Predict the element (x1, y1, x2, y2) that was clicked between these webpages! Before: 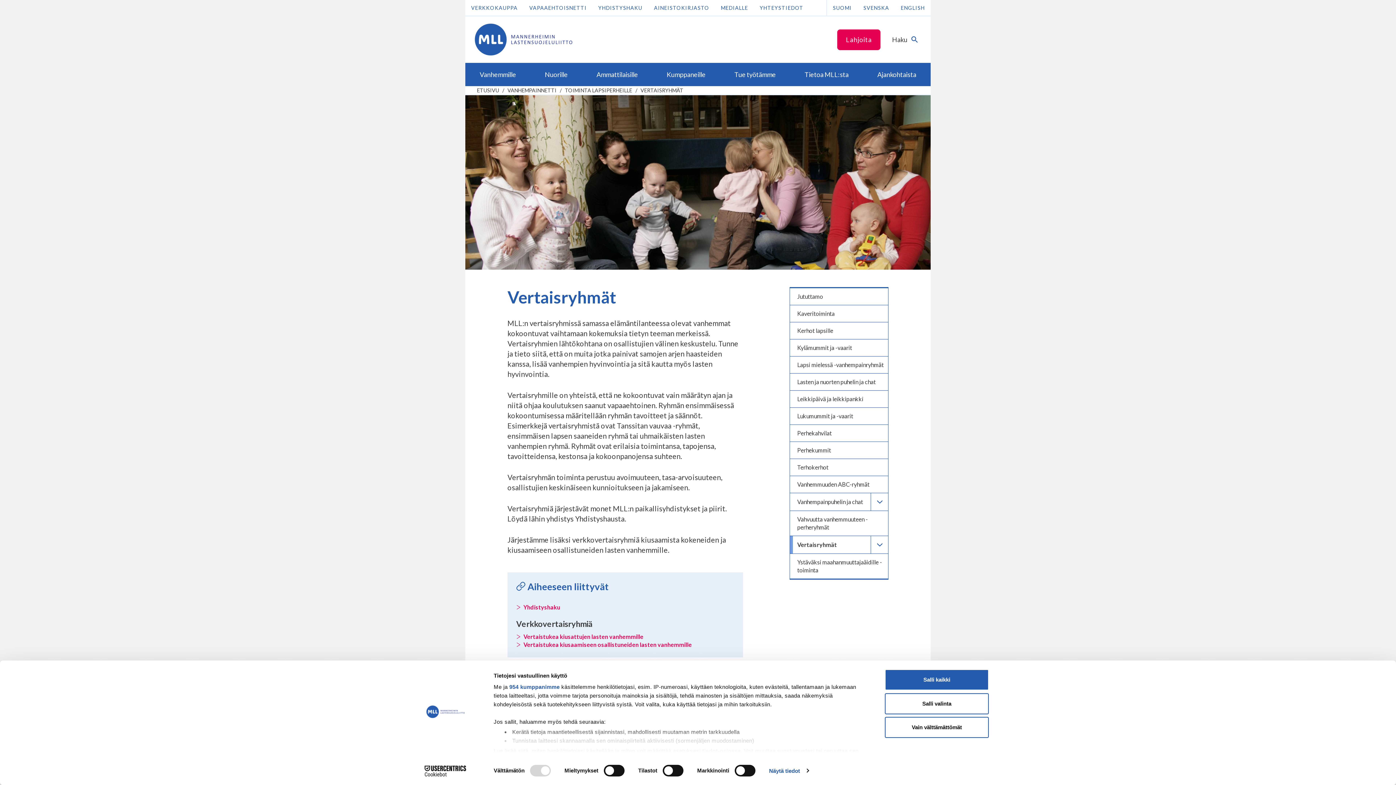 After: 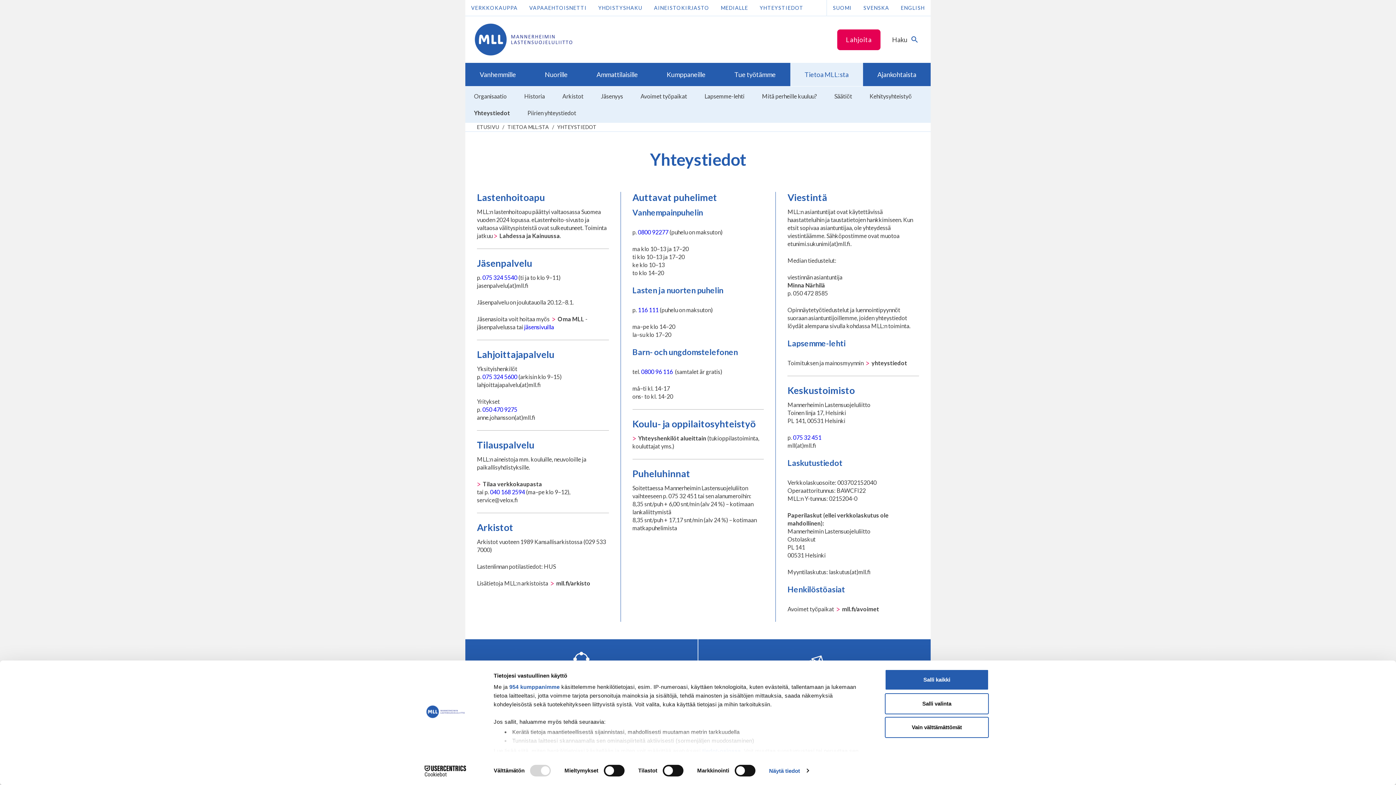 Action: bbox: (754, 0, 809, 15) label: YHTEYSTIEDOT